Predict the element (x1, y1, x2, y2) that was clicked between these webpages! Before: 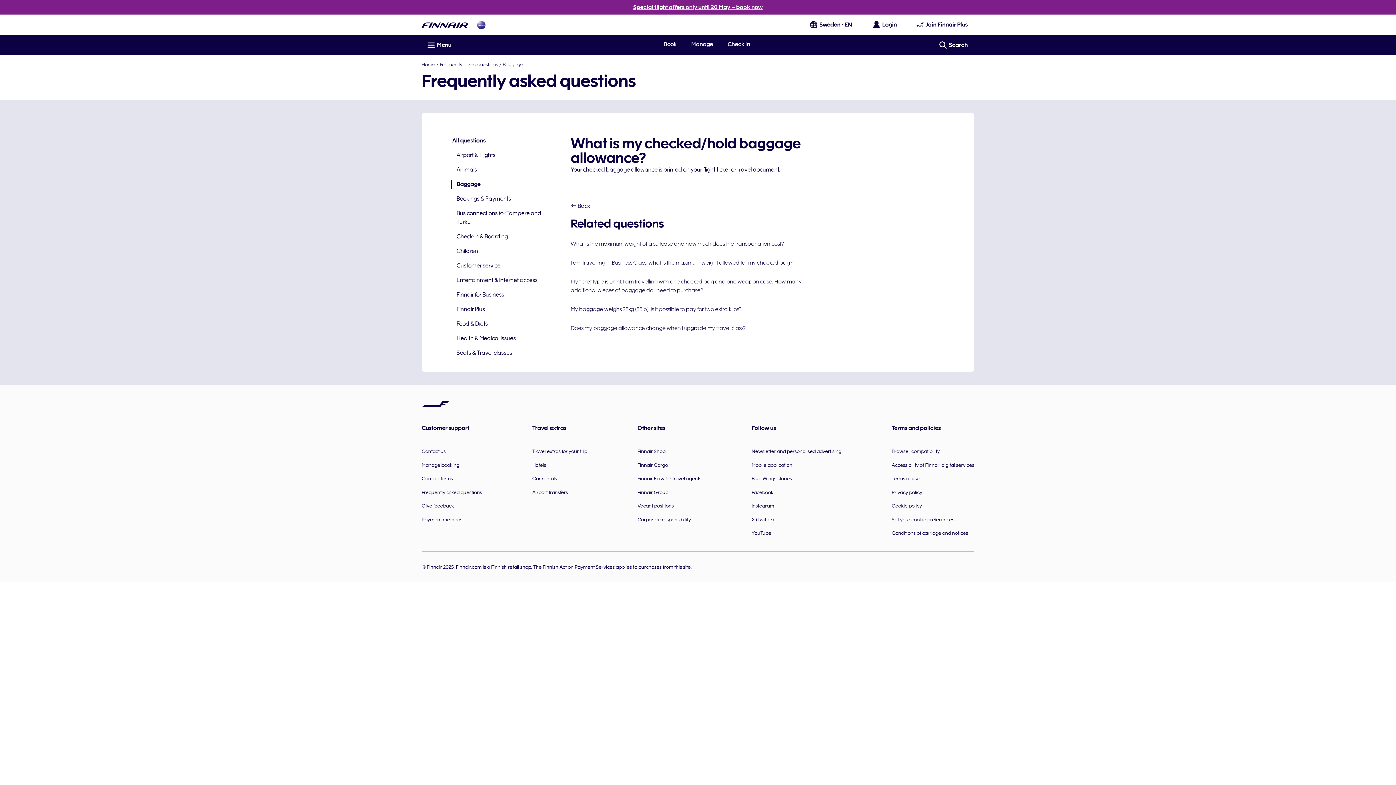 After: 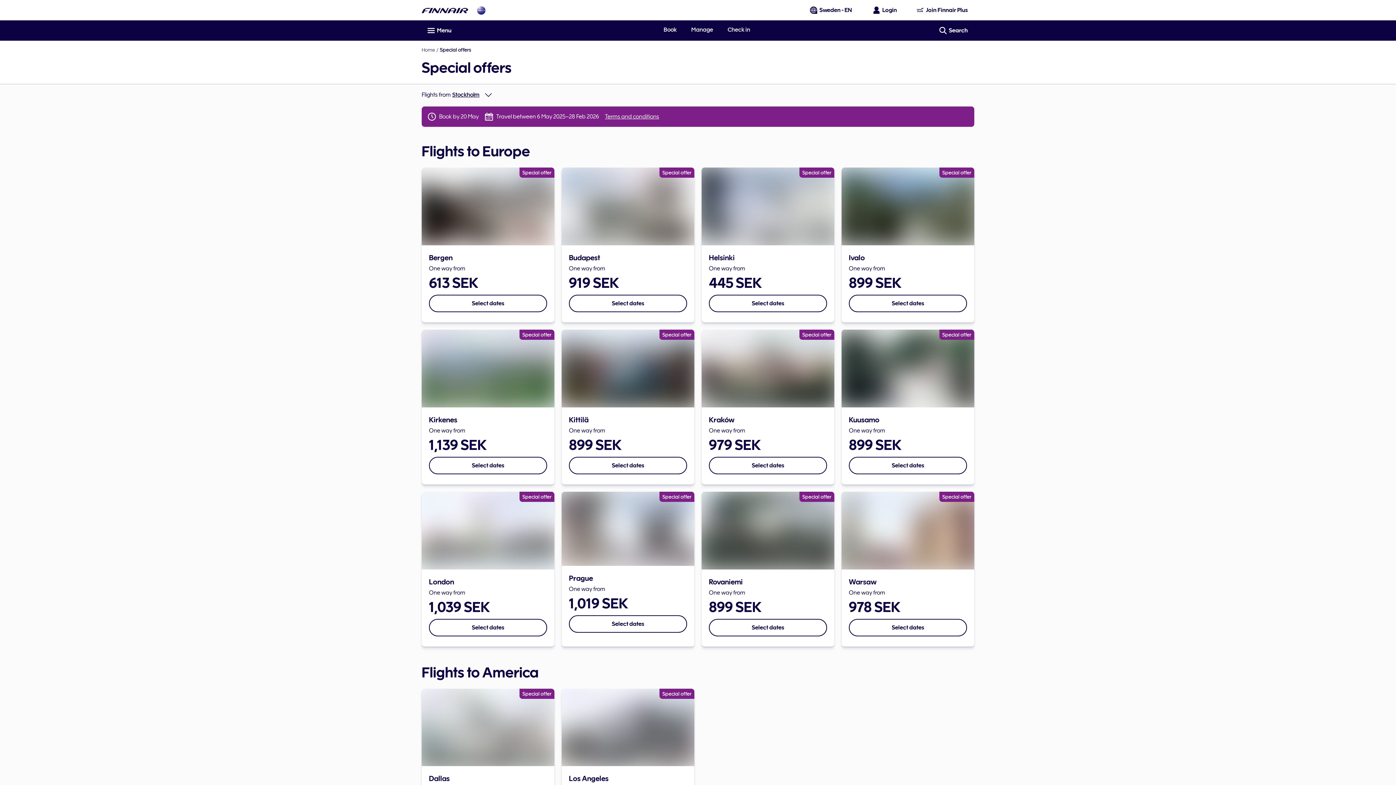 Action: bbox: (630, 0, 765, 14) label: Special flight offers only until 20 May – book now